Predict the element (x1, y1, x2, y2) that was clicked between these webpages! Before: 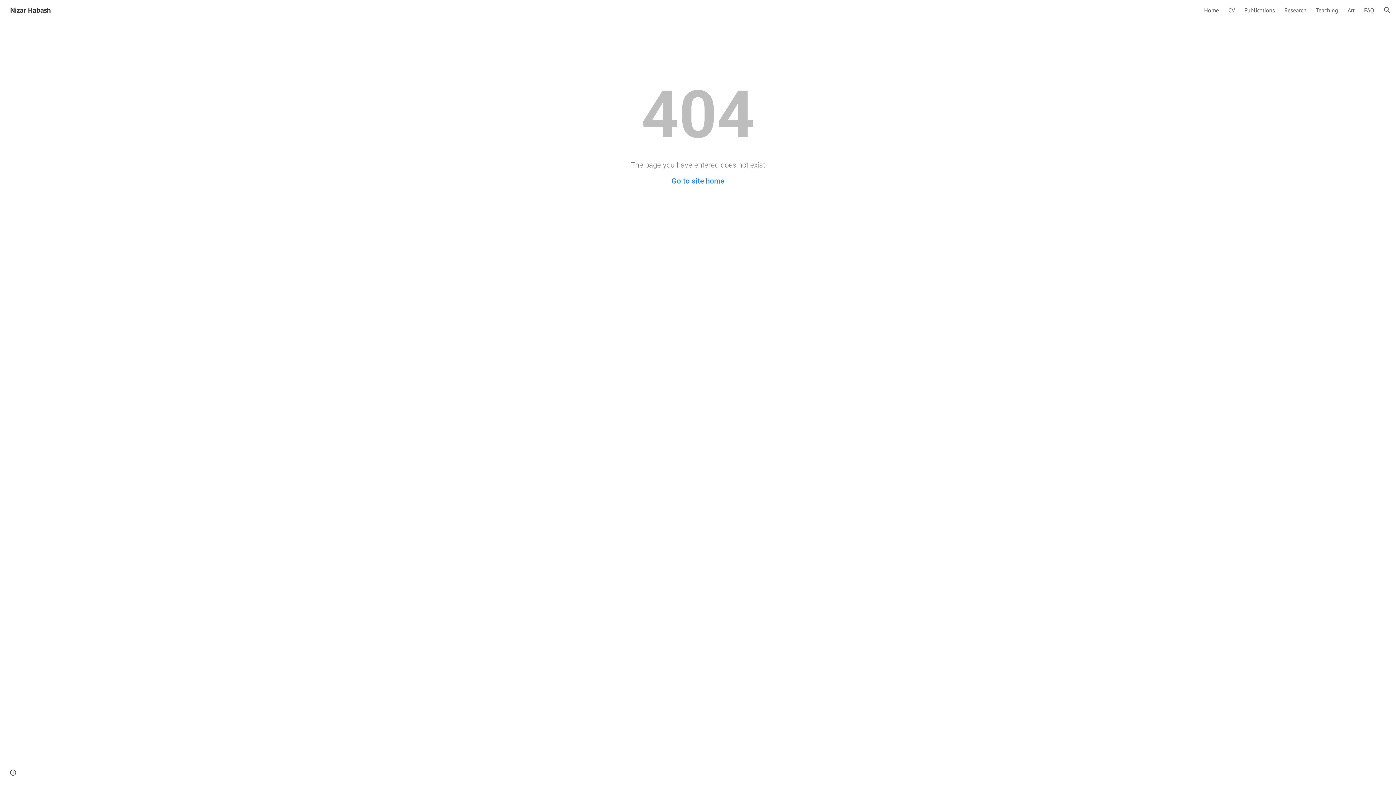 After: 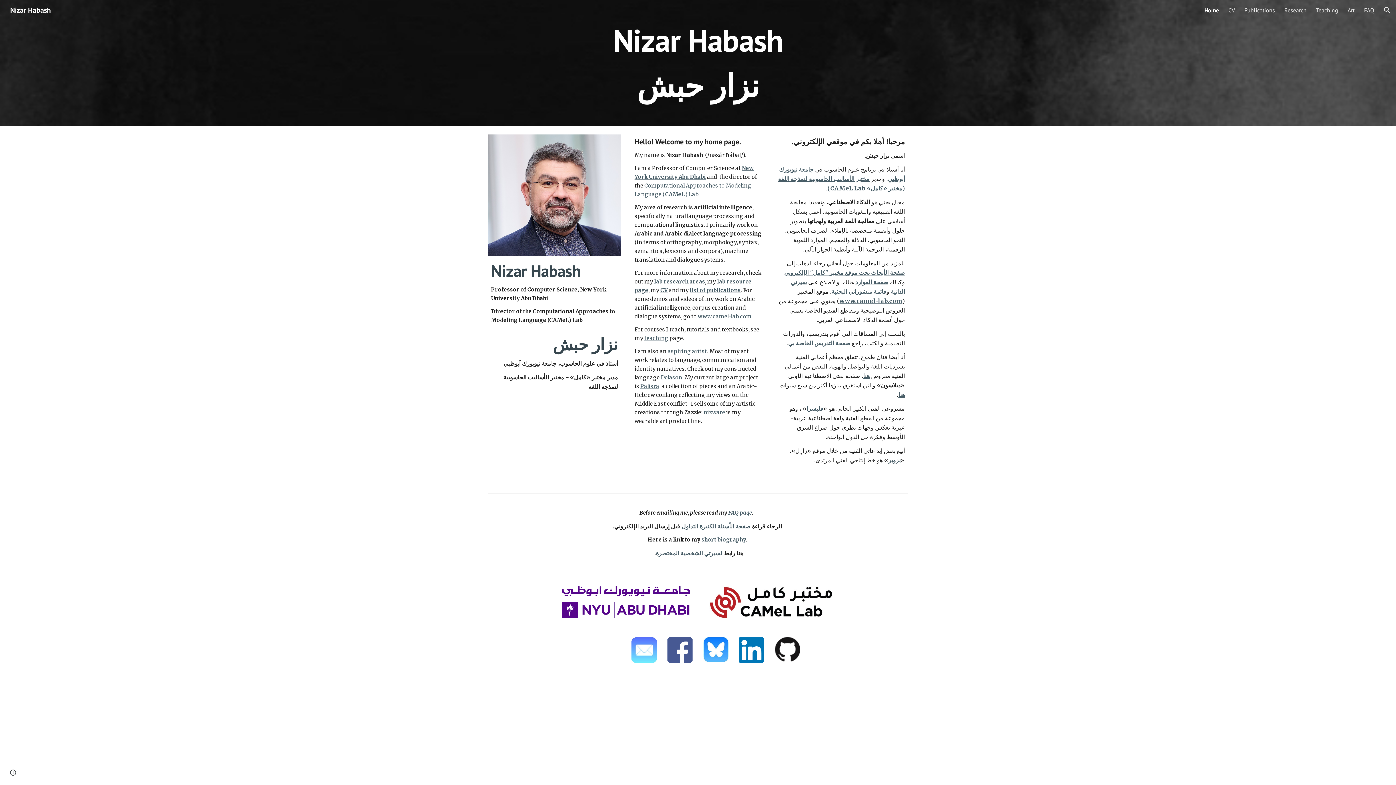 Action: label: Go to site home bbox: (671, 176, 724, 185)